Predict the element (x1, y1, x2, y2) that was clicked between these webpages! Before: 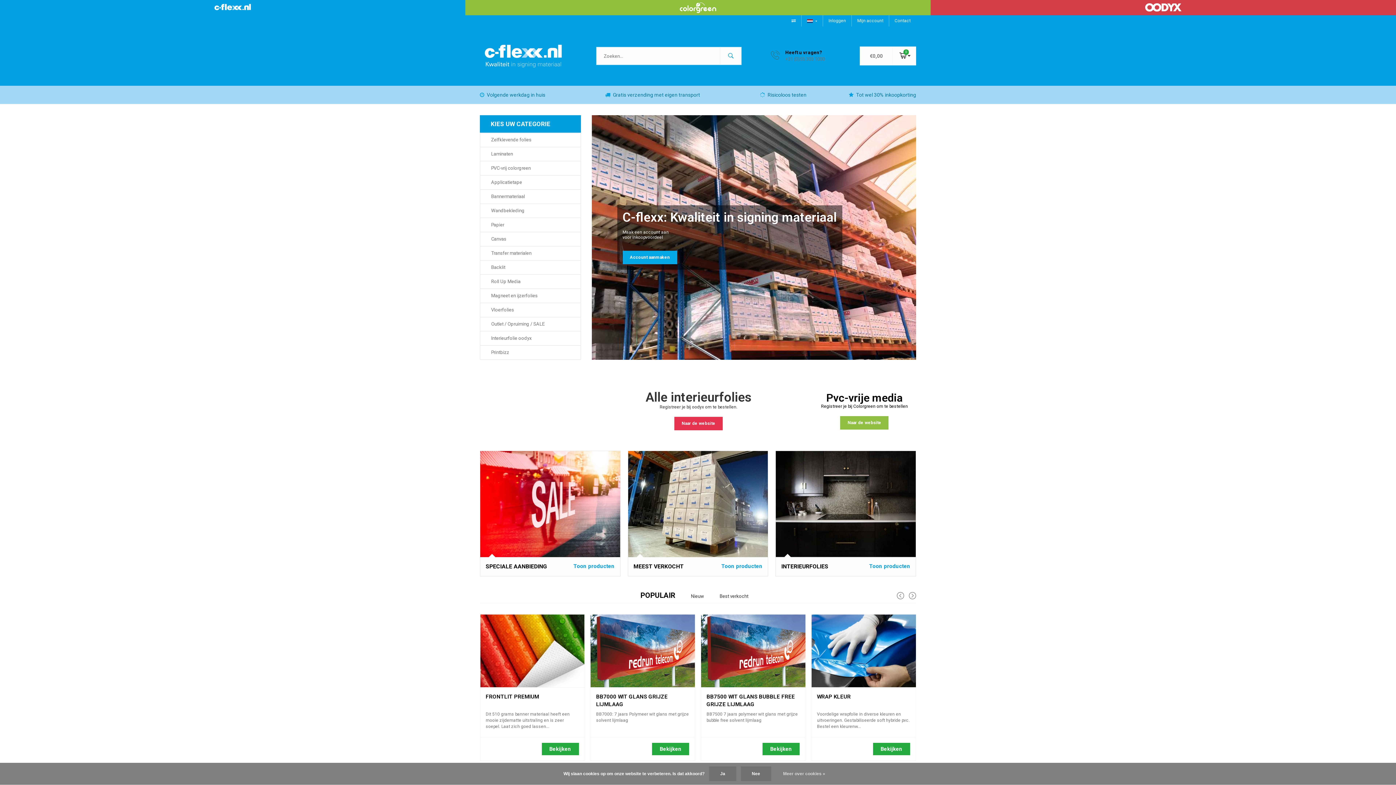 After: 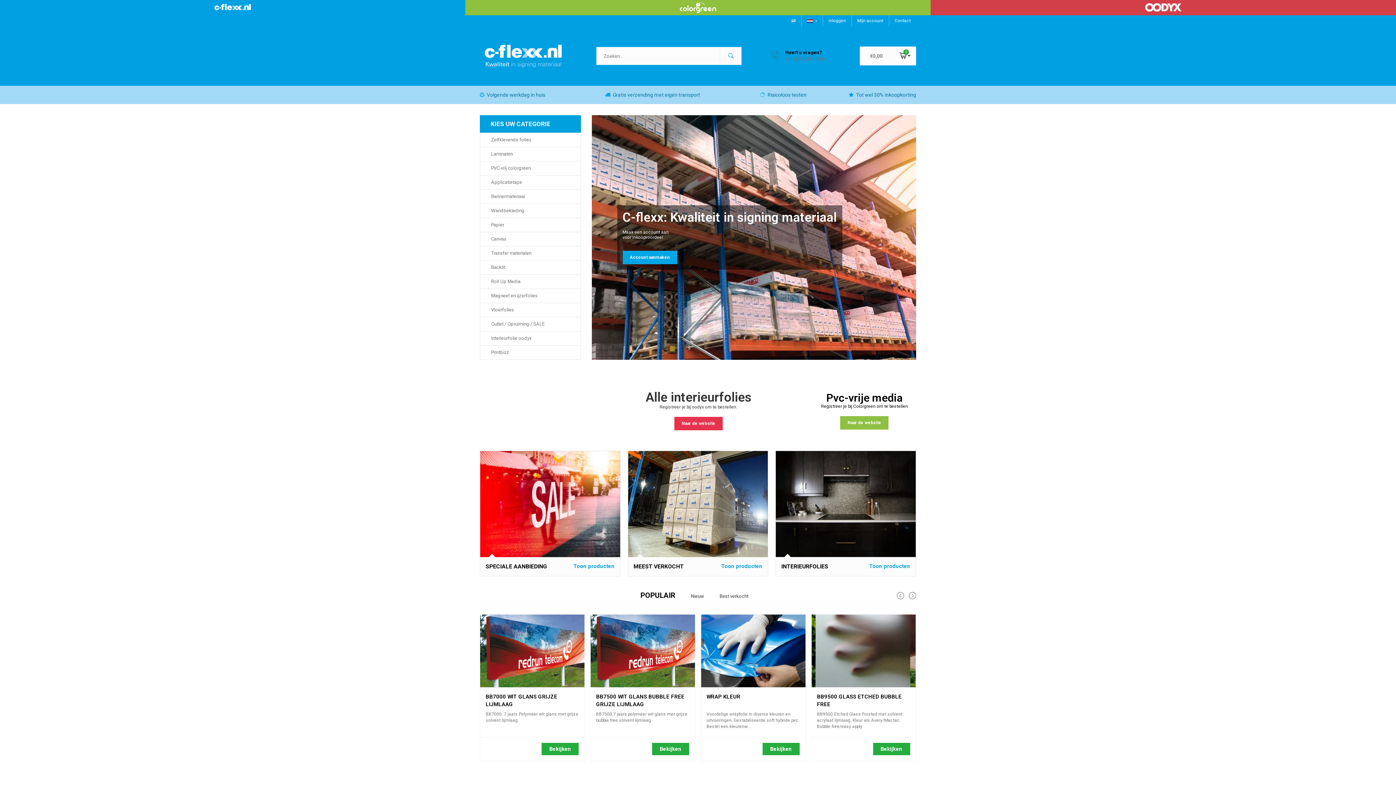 Action: bbox: (709, 766, 736, 781) label: Ja